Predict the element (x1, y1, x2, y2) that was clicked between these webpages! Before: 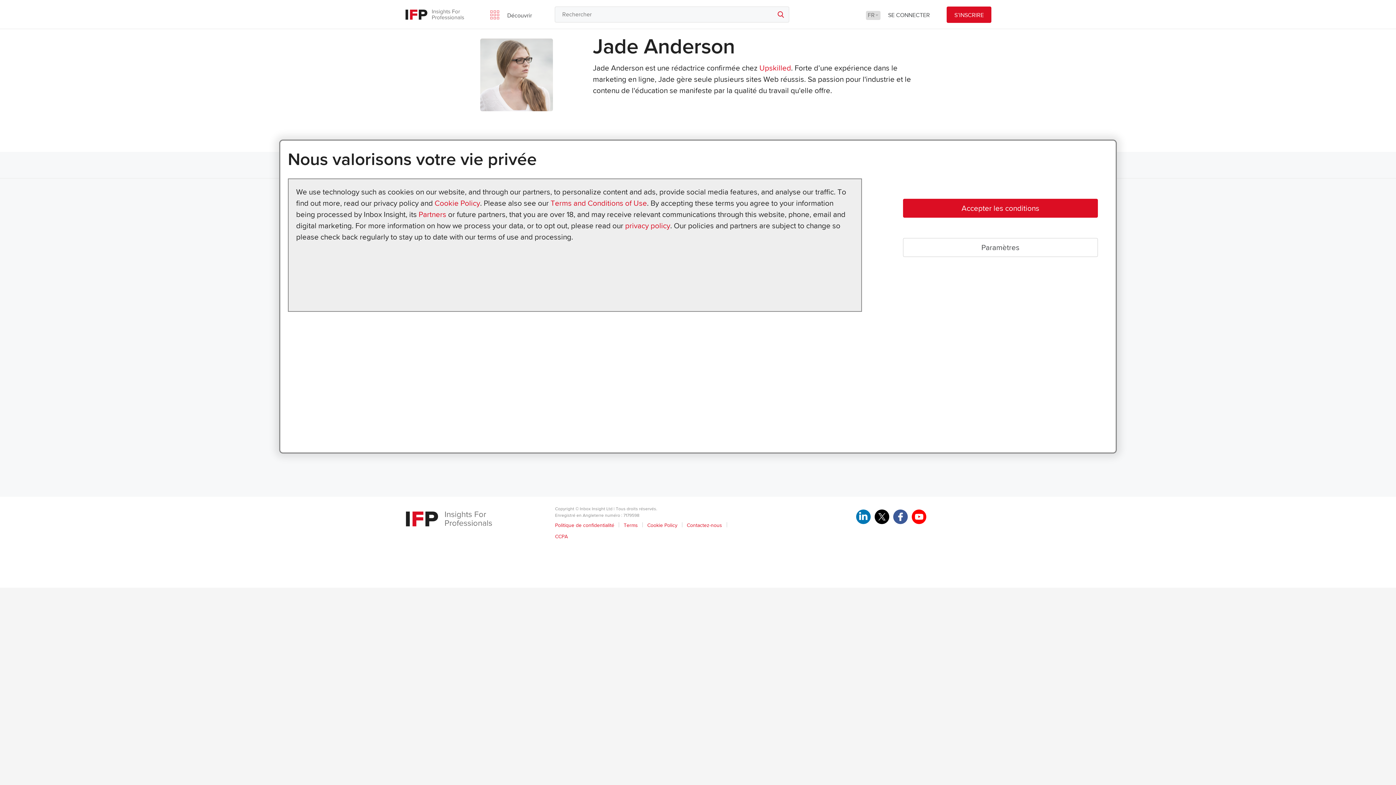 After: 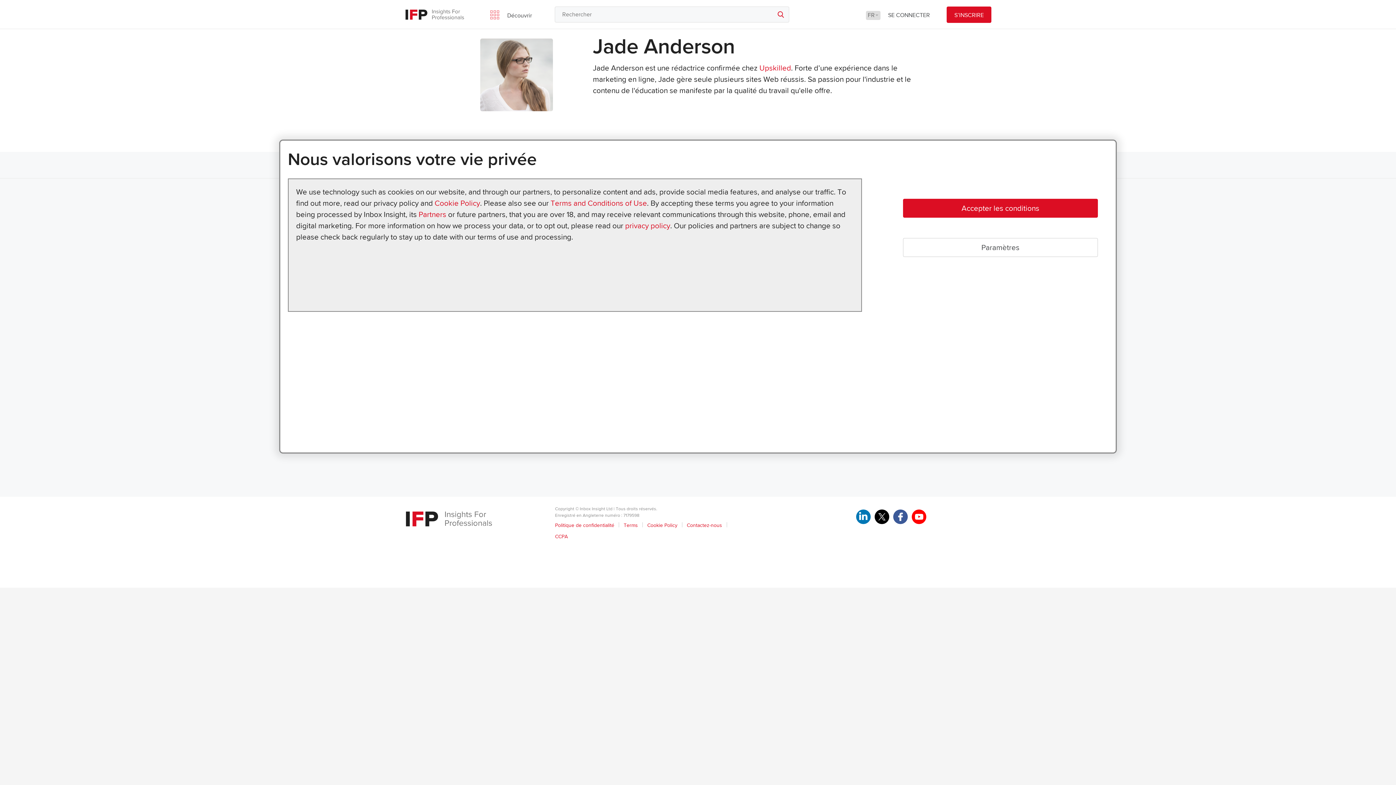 Action: bbox: (856, 509, 870, 524)